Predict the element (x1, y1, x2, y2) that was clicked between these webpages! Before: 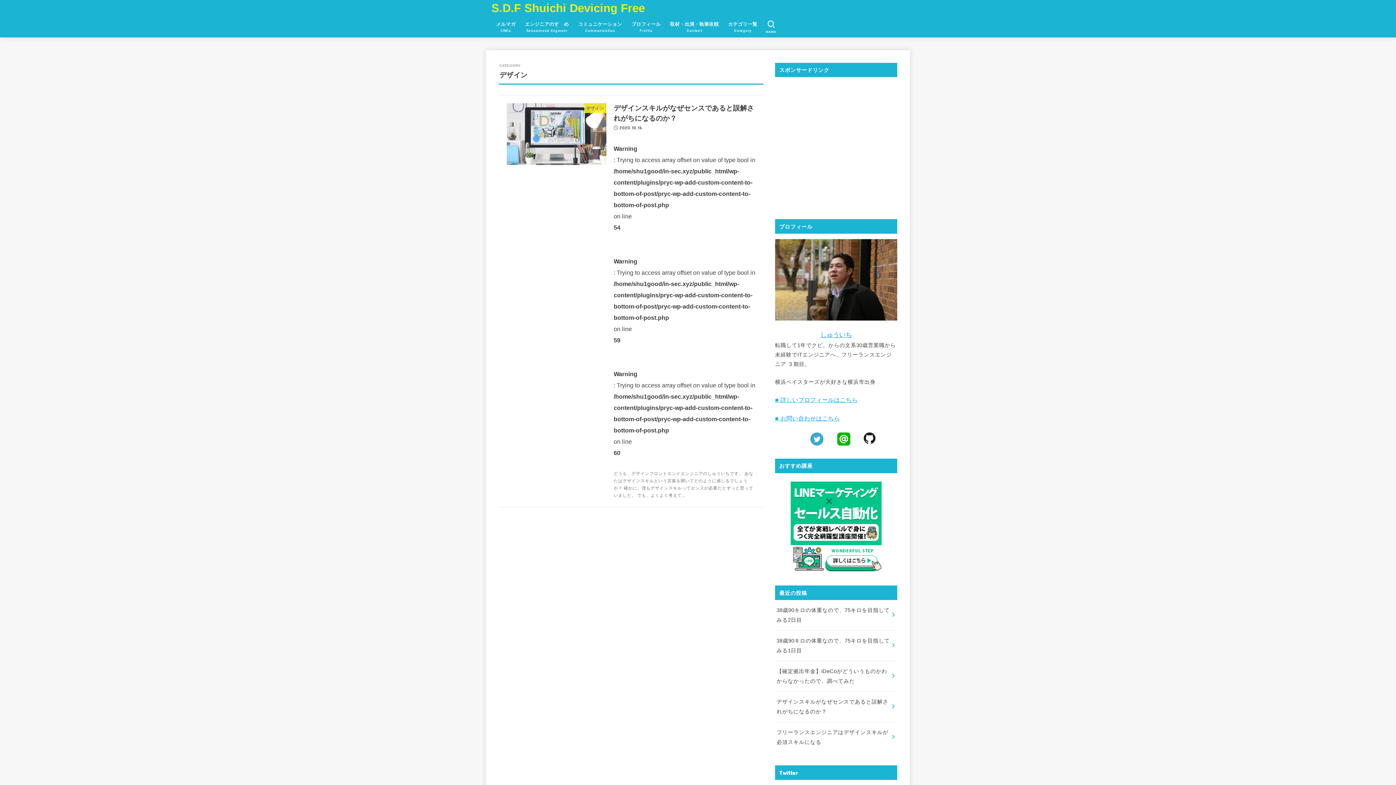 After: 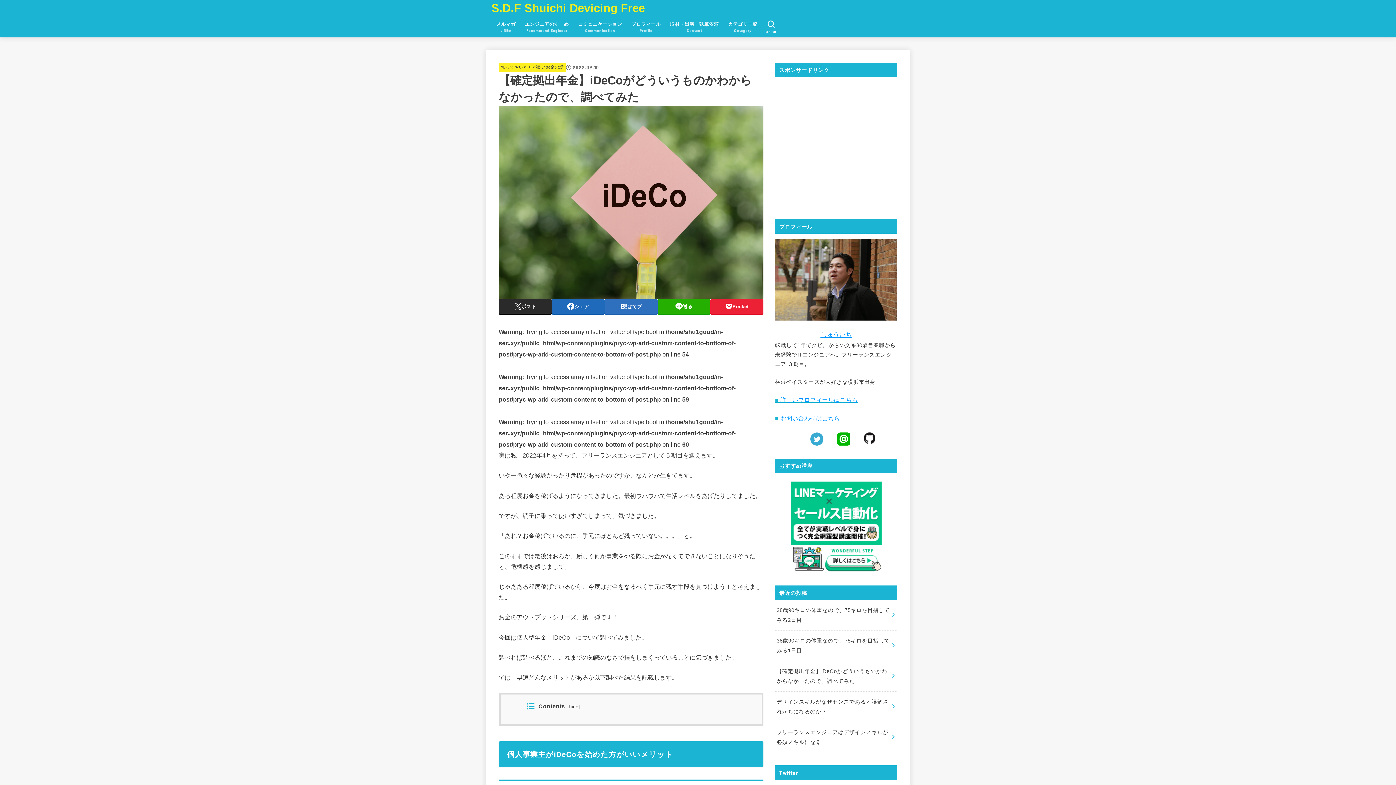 Action: label: 【確定拠出年金】iDeCoがどういうものかわからなかったので、調べてみた bbox: (775, 661, 897, 691)